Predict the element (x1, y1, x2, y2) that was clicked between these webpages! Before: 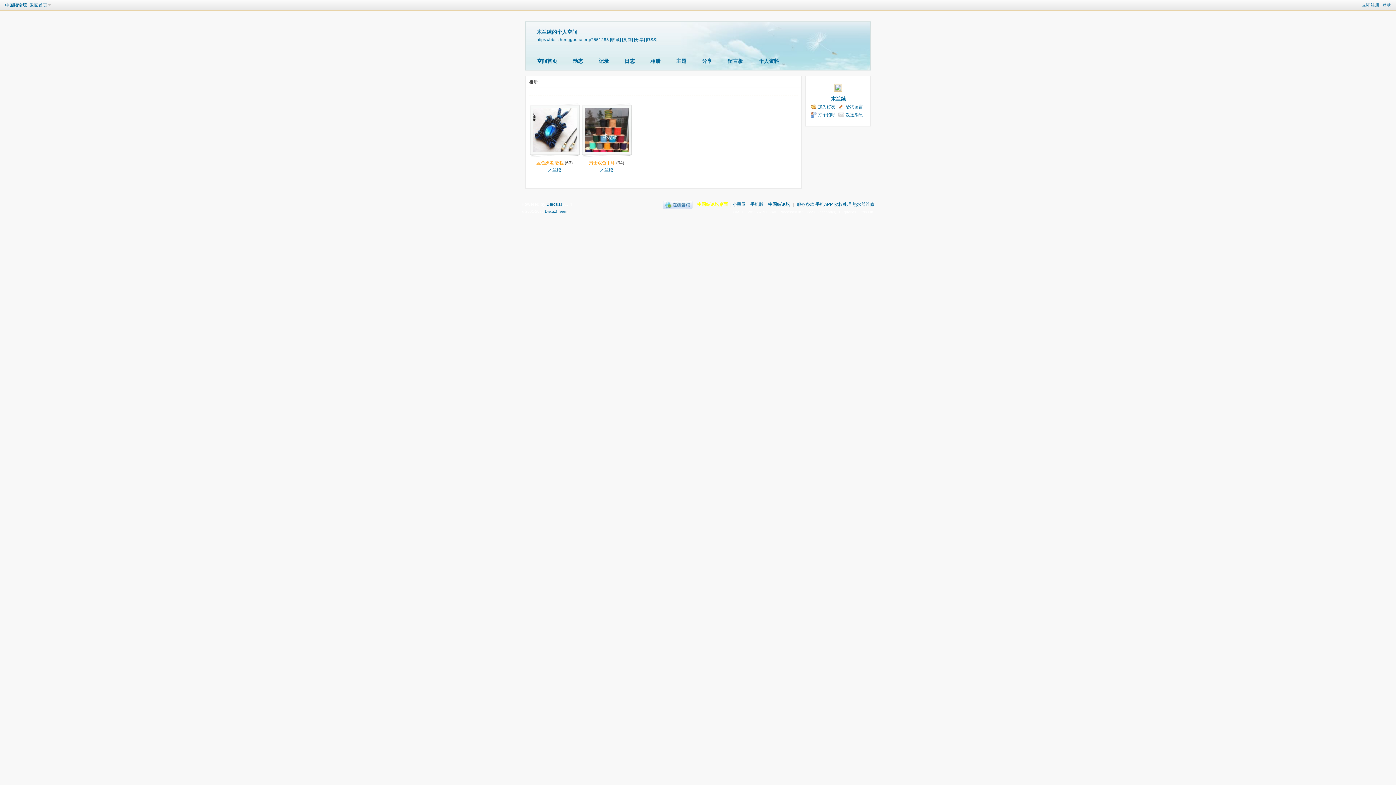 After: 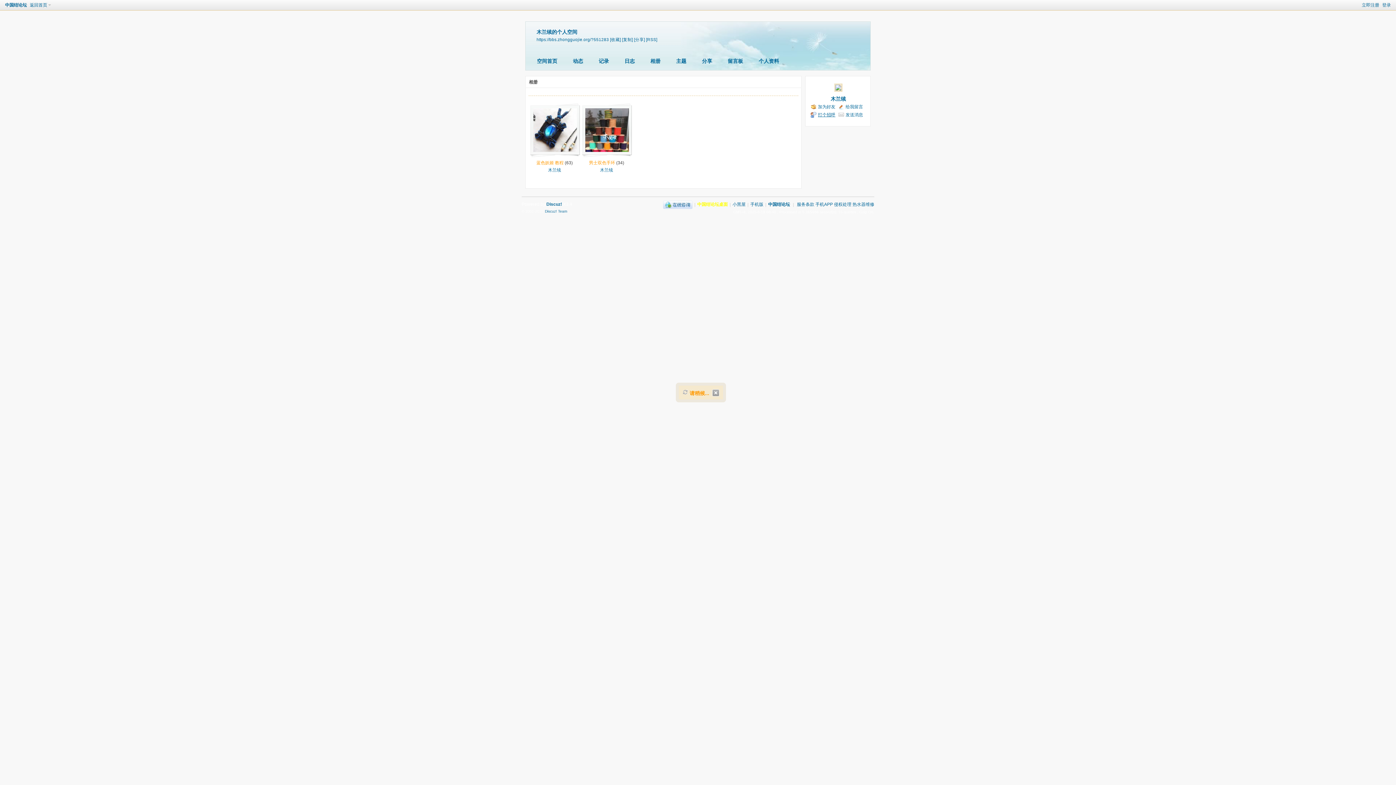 Action: label: 打个招呼 bbox: (810, 111, 835, 118)